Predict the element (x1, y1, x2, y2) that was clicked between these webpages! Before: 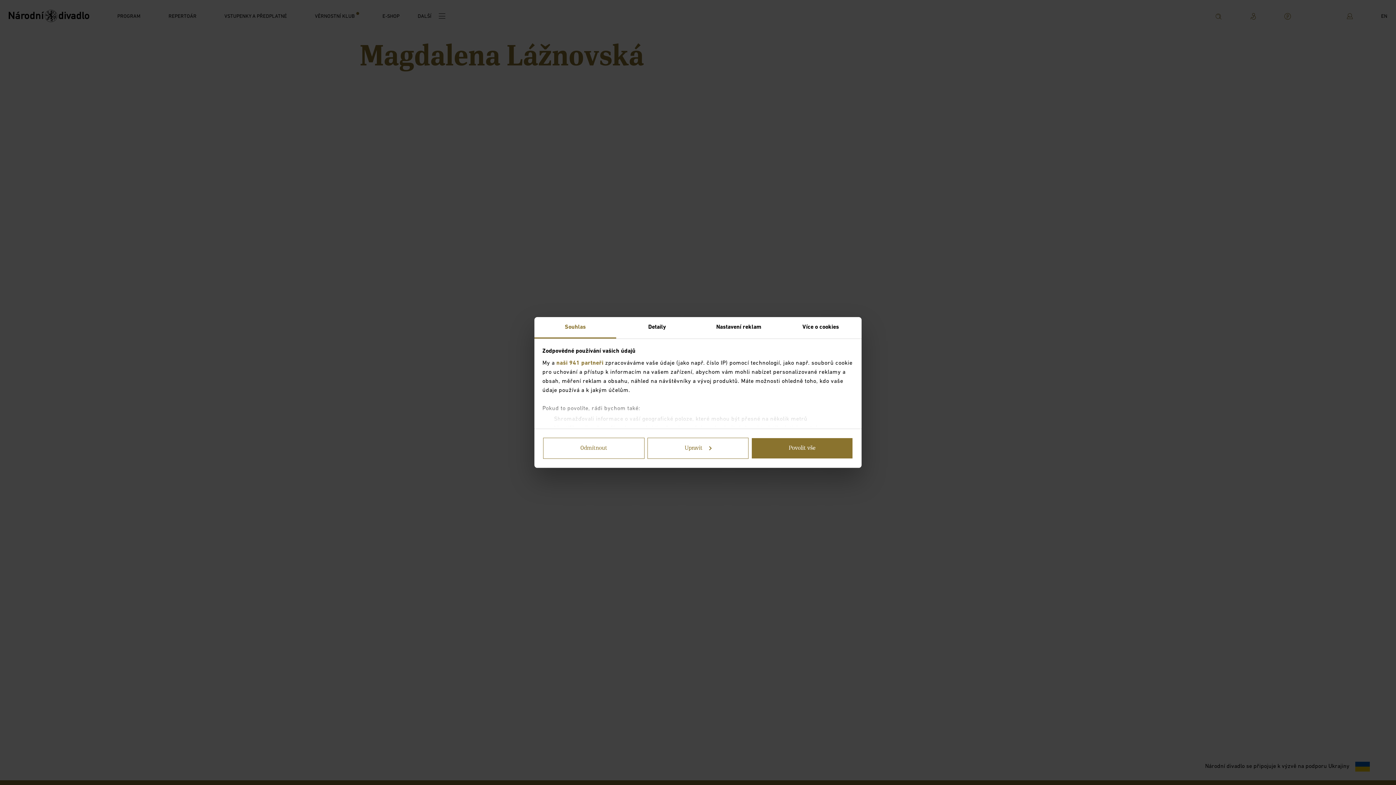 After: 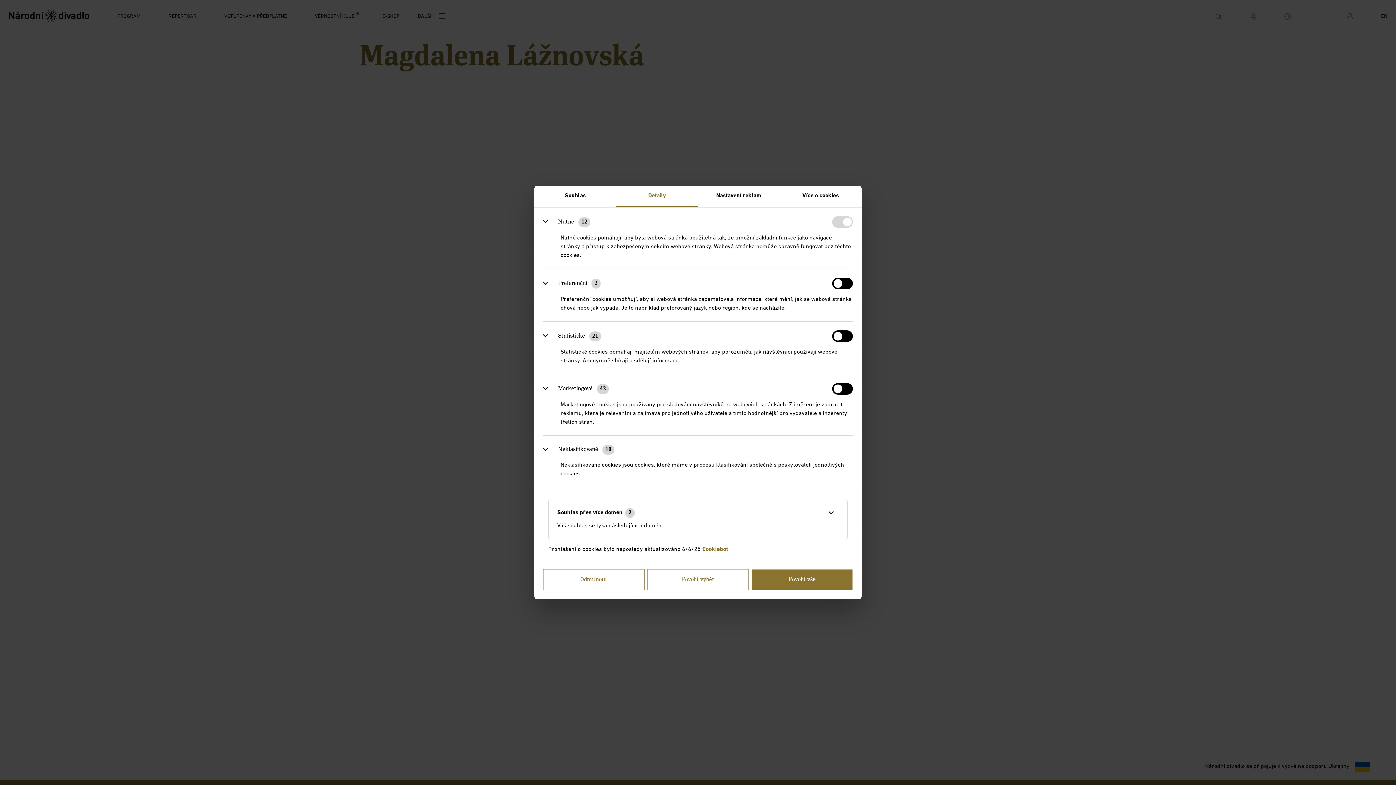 Action: bbox: (647, 438, 748, 459) label: Upravit